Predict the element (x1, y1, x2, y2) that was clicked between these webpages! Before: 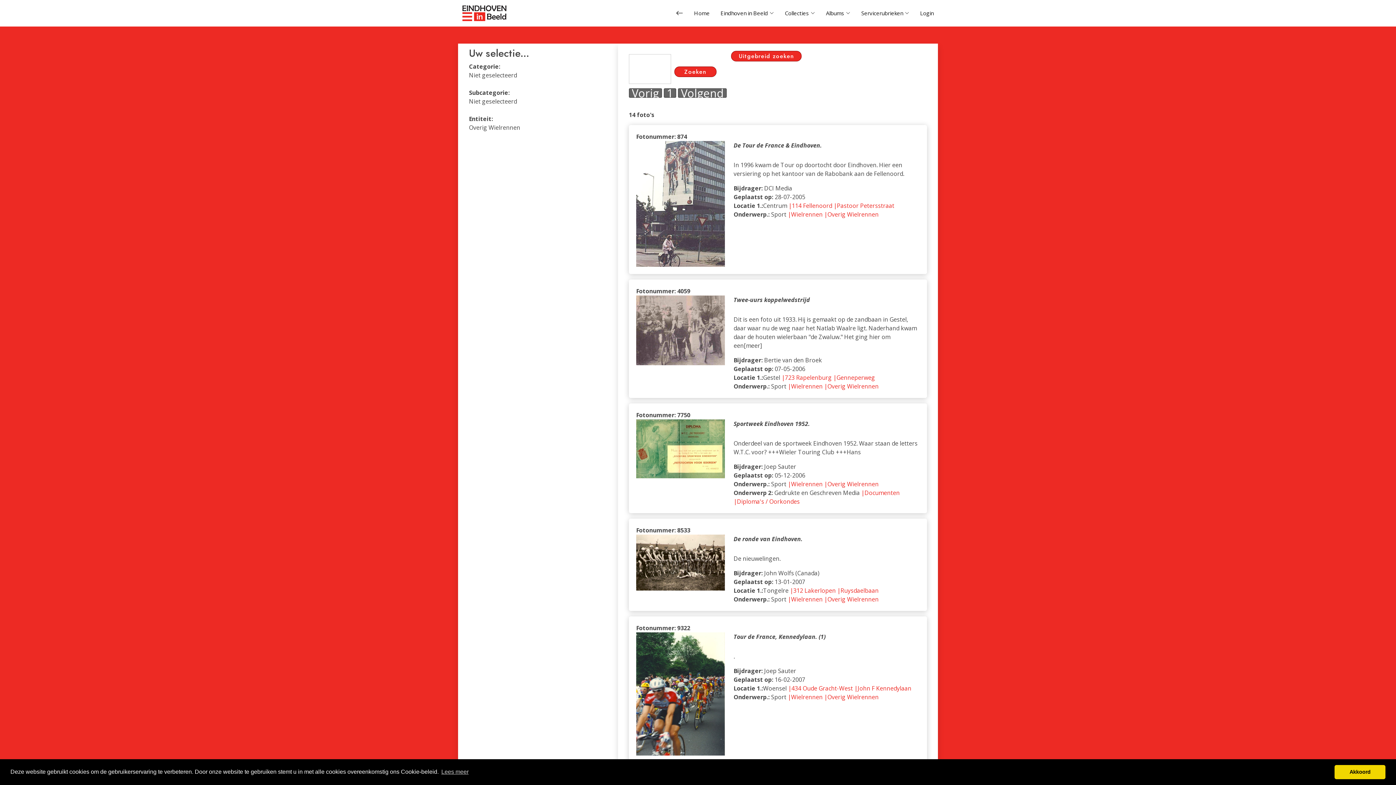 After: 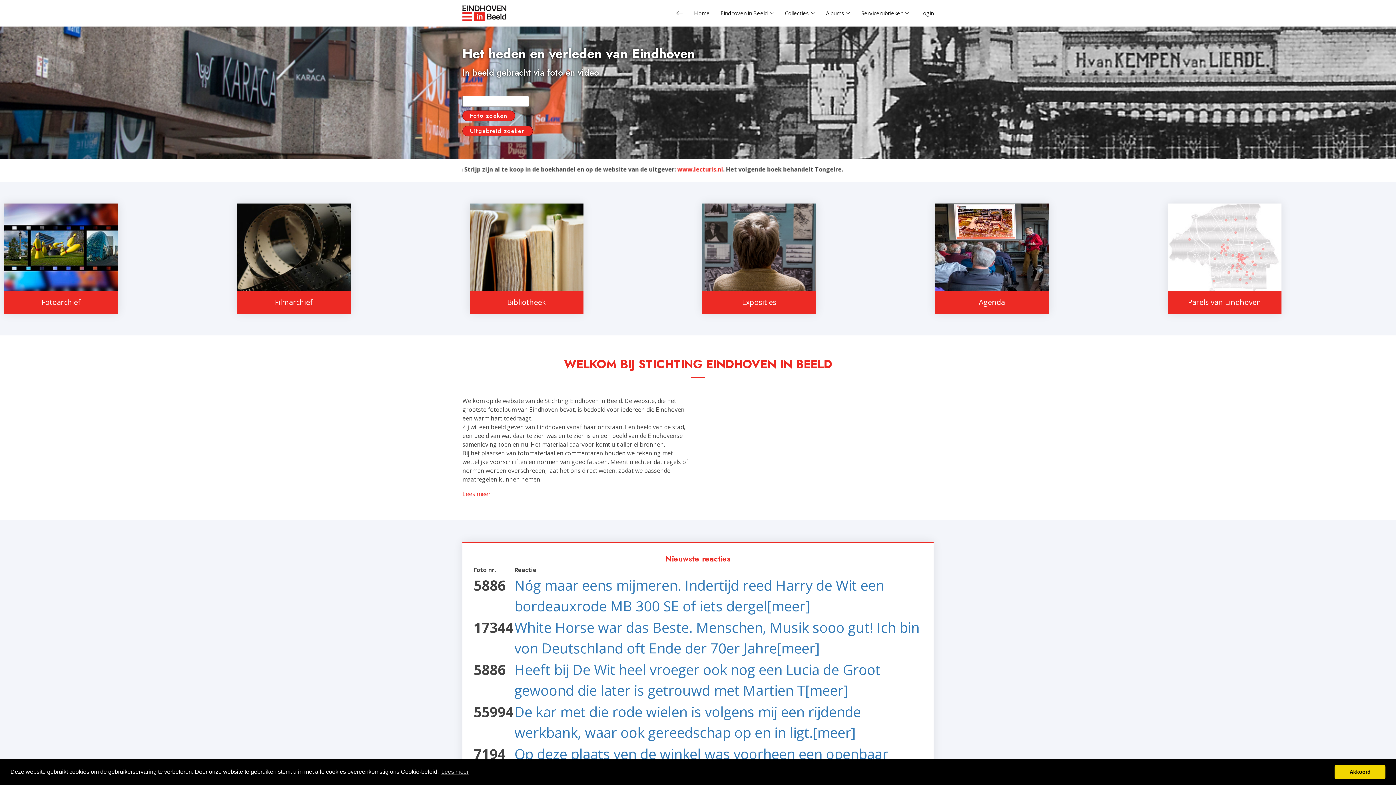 Action: bbox: (462, 5, 506, 21)